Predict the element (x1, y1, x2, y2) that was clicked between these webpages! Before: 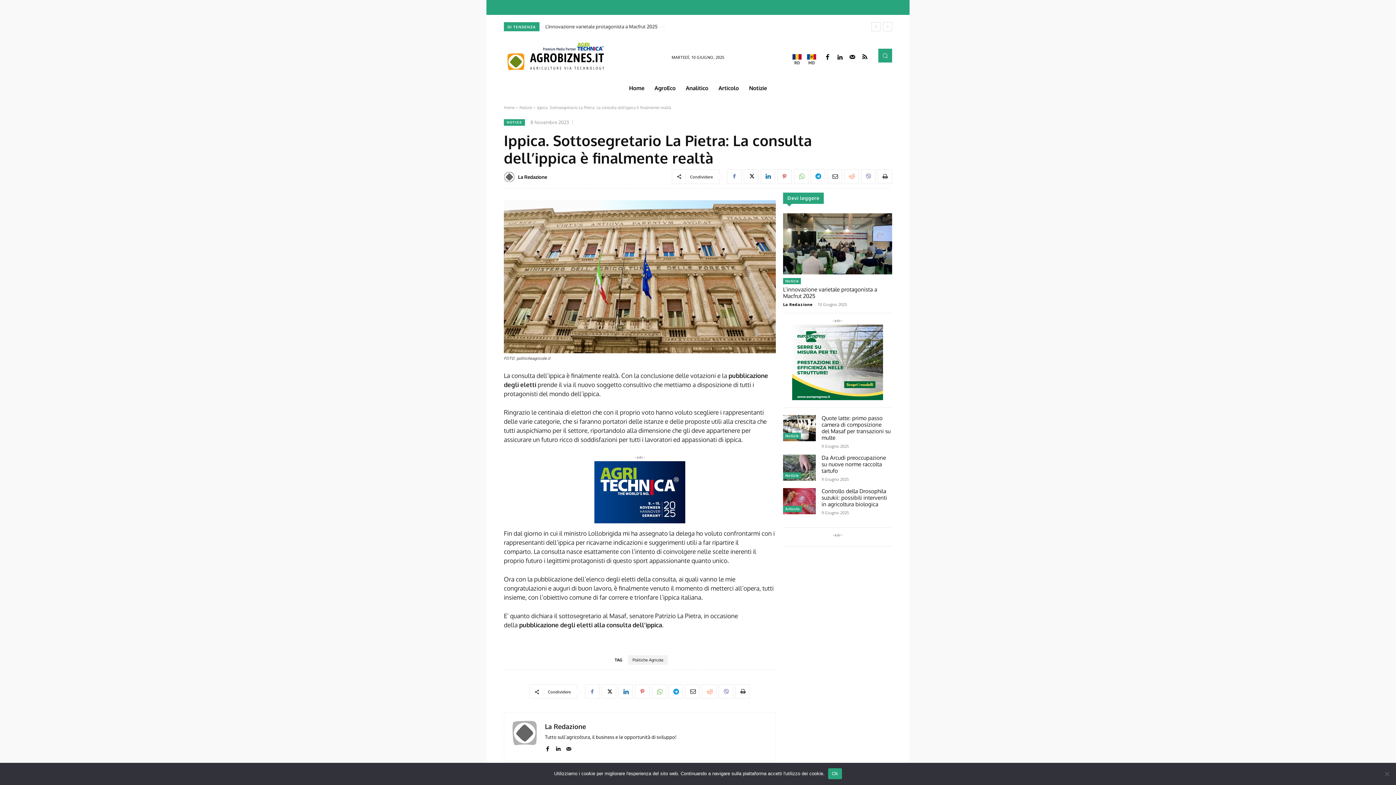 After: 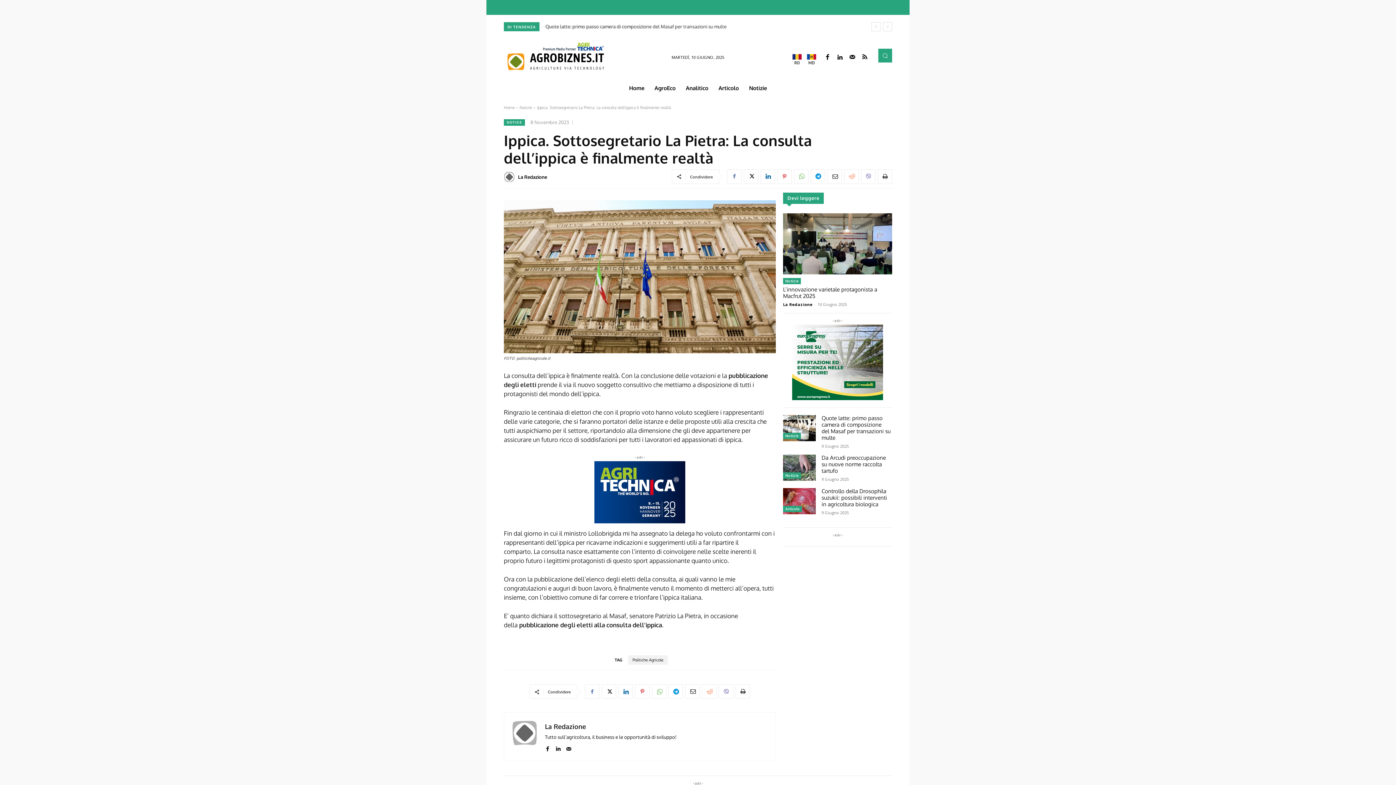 Action: label: Ok bbox: (828, 768, 842, 779)